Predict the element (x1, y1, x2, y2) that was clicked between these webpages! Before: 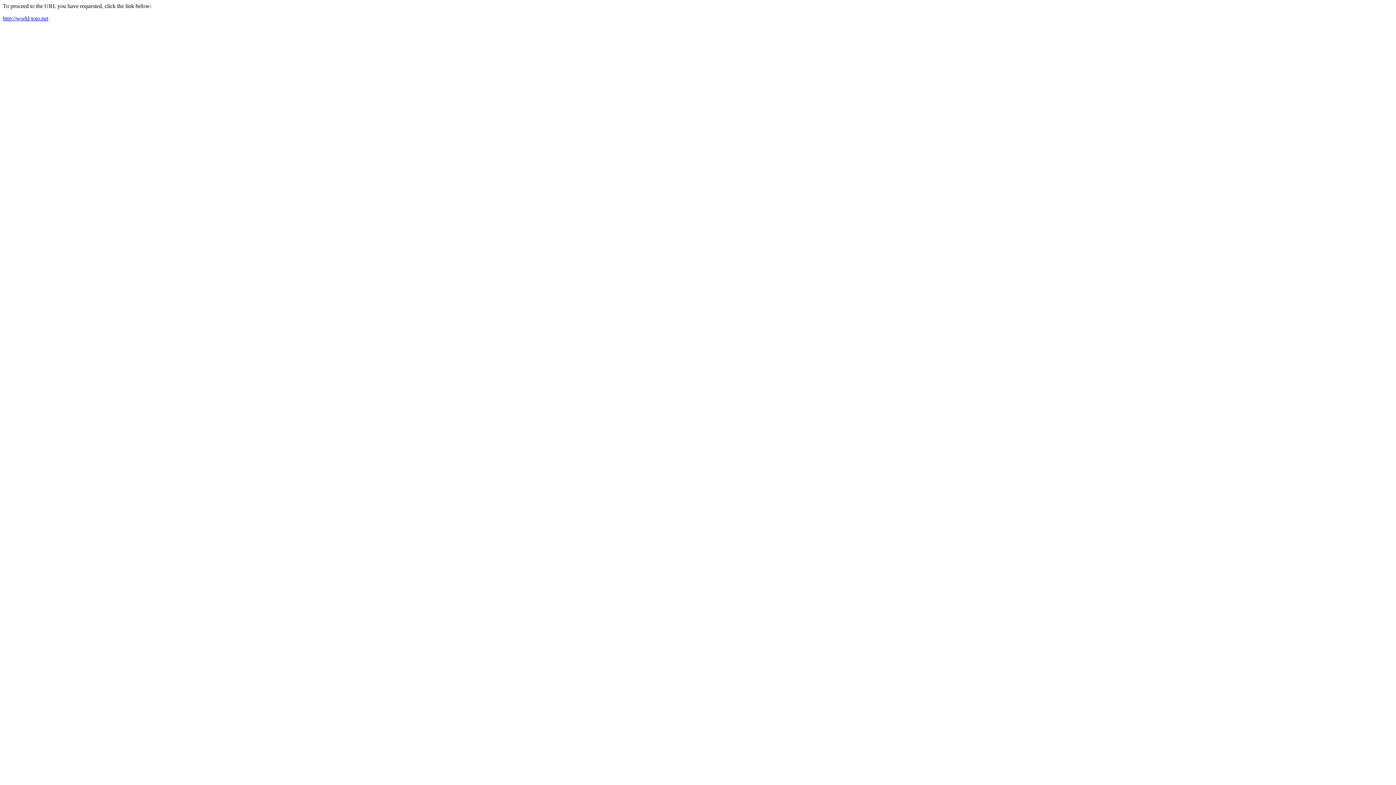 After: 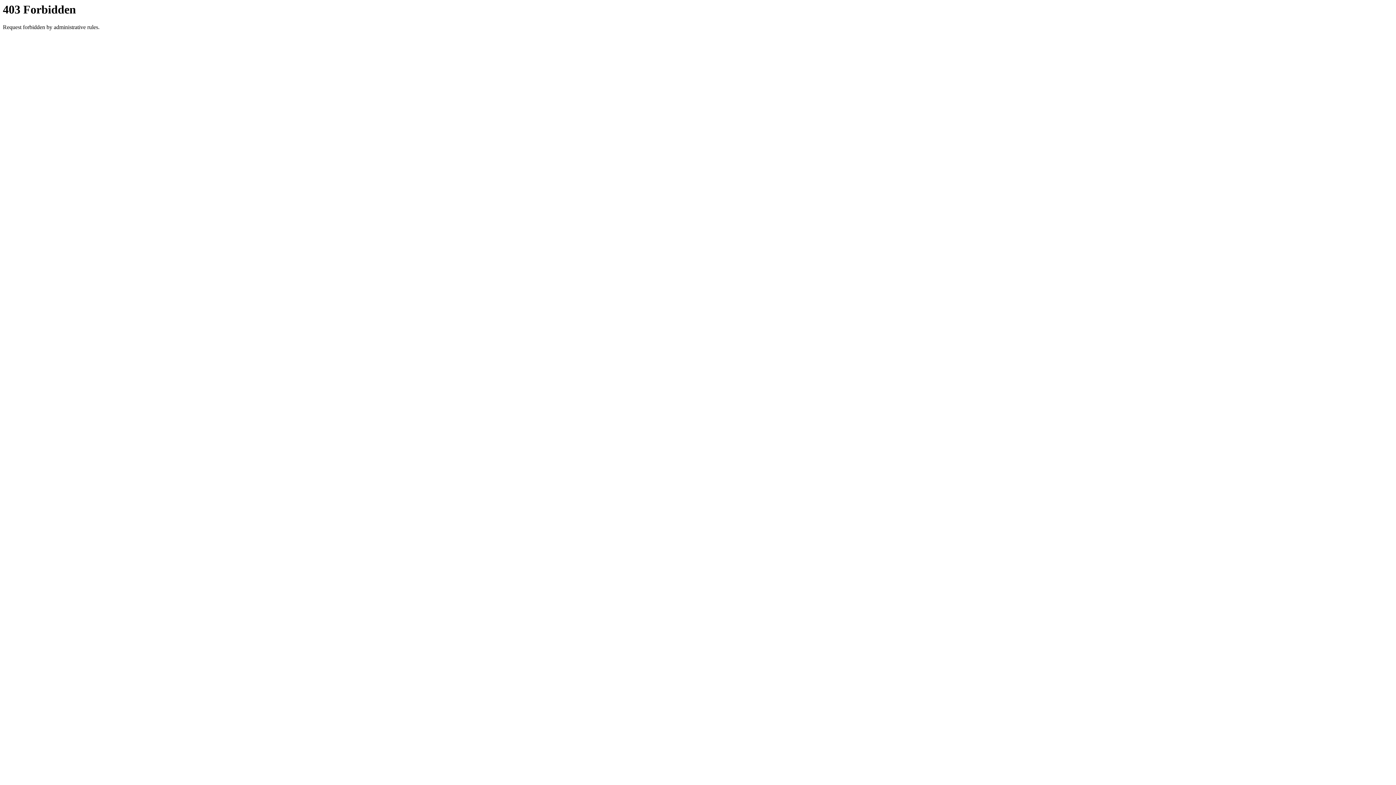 Action: label: http://world-toto.net bbox: (2, 15, 48, 21)